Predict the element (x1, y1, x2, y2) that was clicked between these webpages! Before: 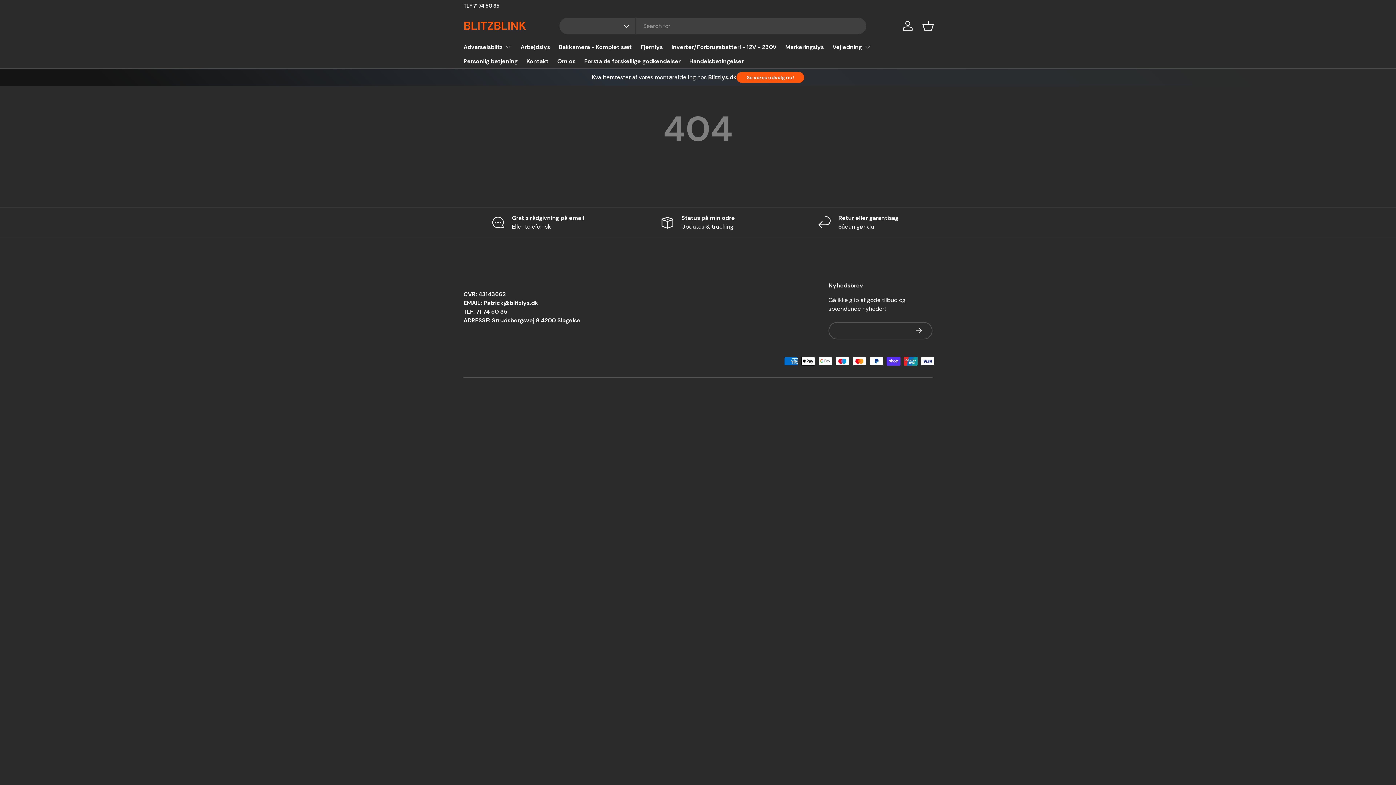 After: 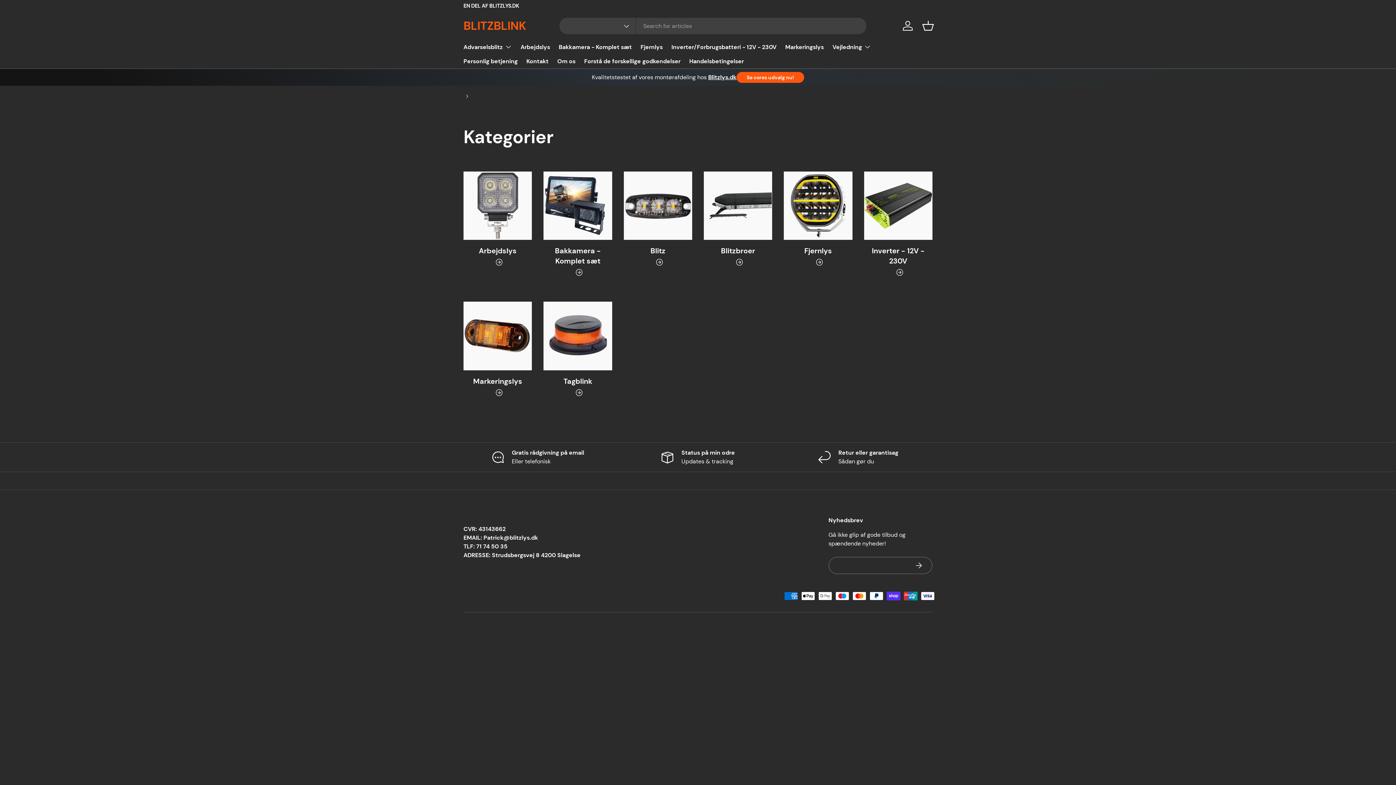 Action: bbox: (736, 72, 804, 82) label: Se vores udvalg nu!